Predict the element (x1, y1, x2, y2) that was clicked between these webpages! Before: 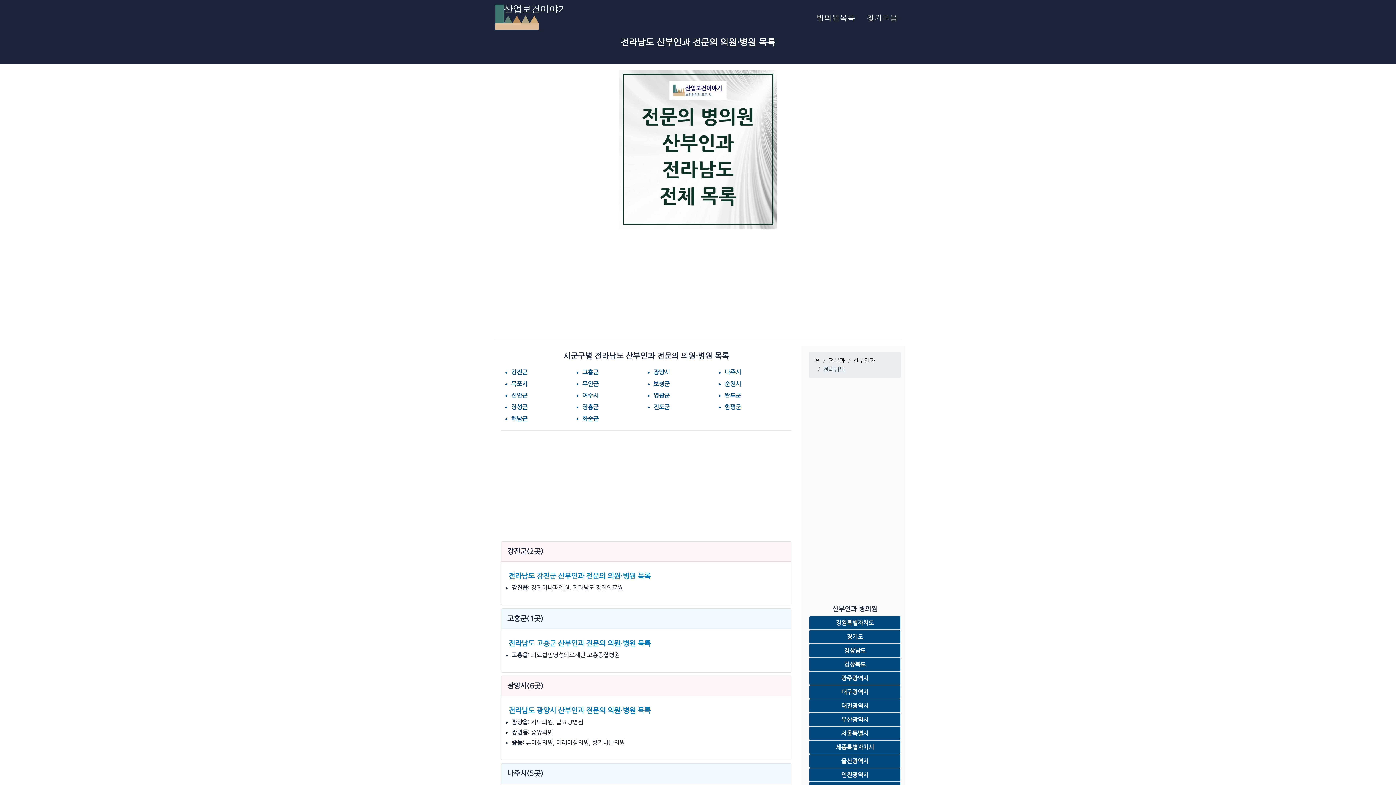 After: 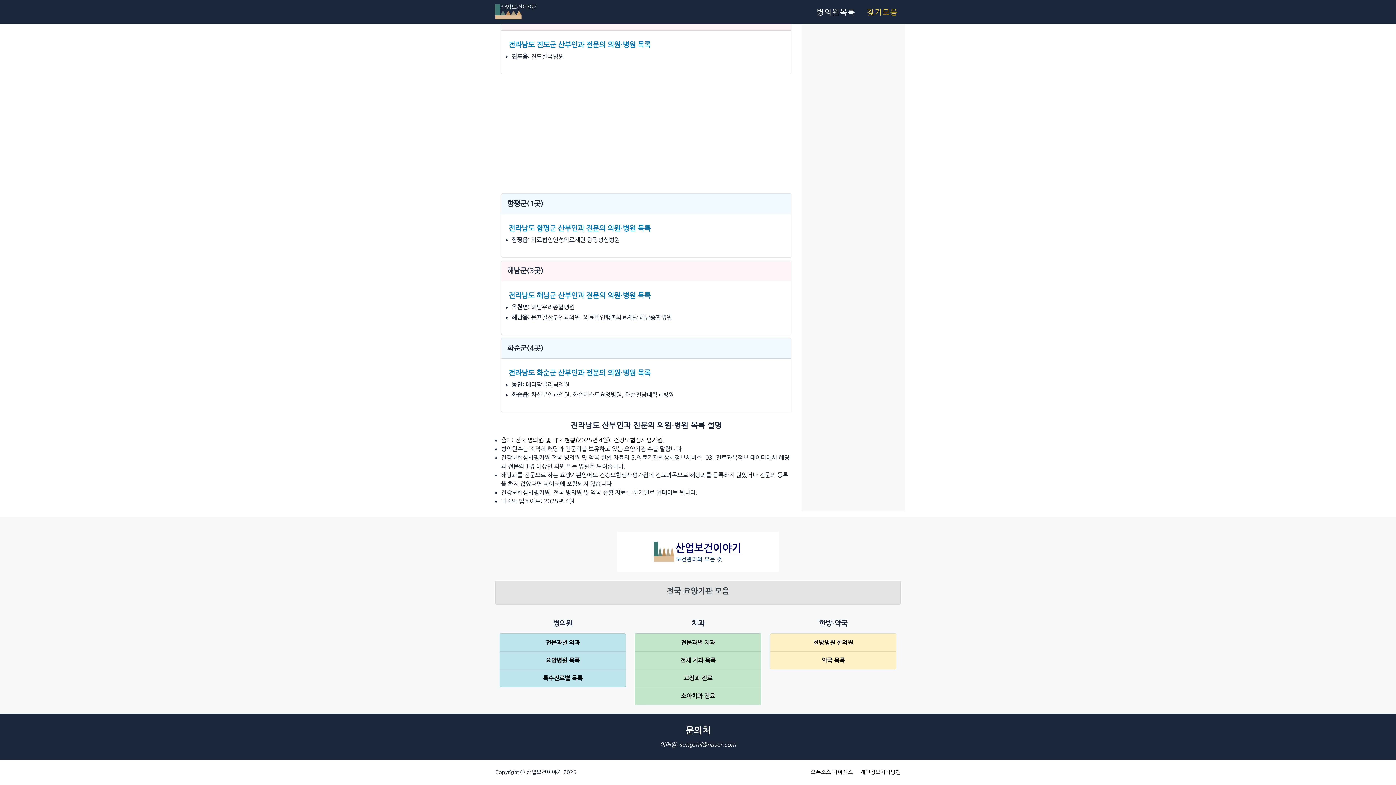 Action: label: 찾기모음 bbox: (864, 9, 901, 26)